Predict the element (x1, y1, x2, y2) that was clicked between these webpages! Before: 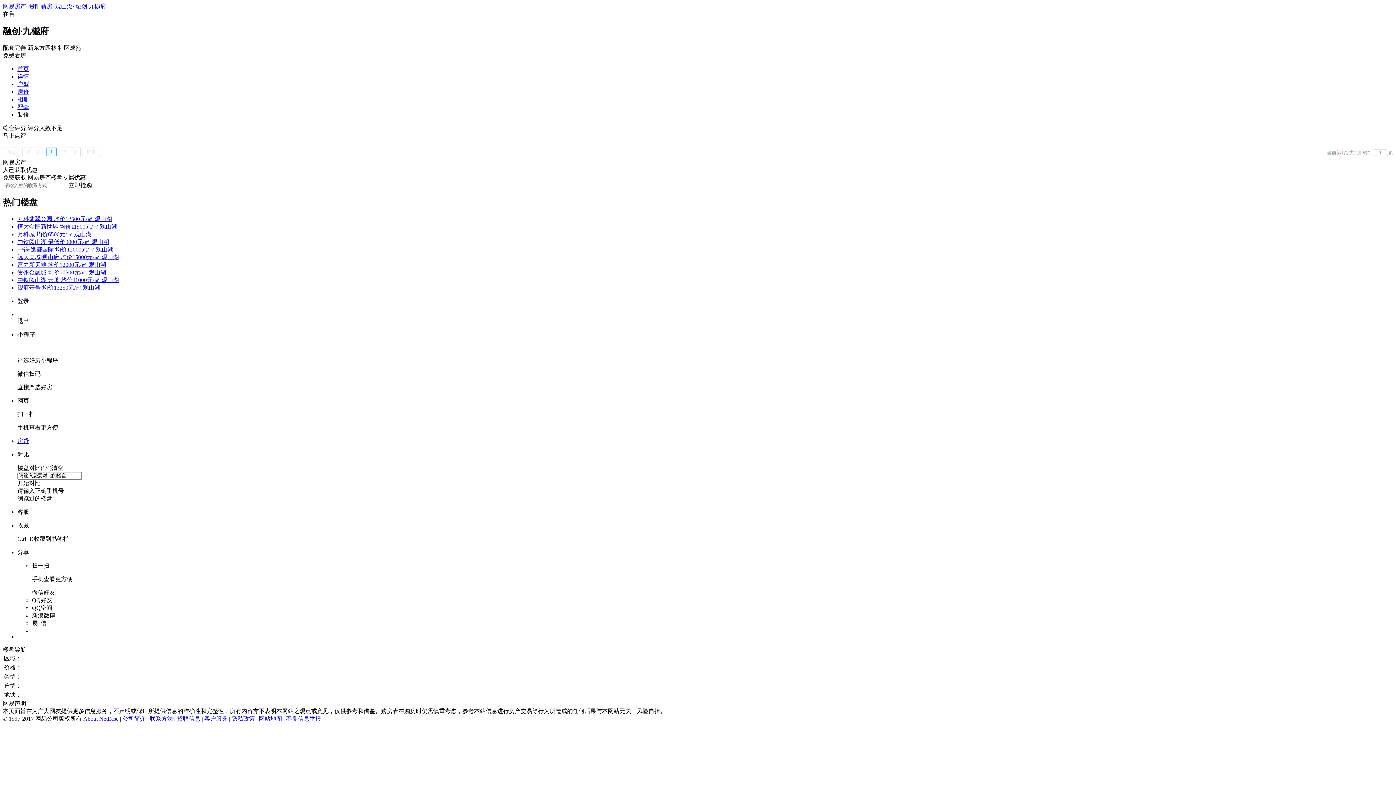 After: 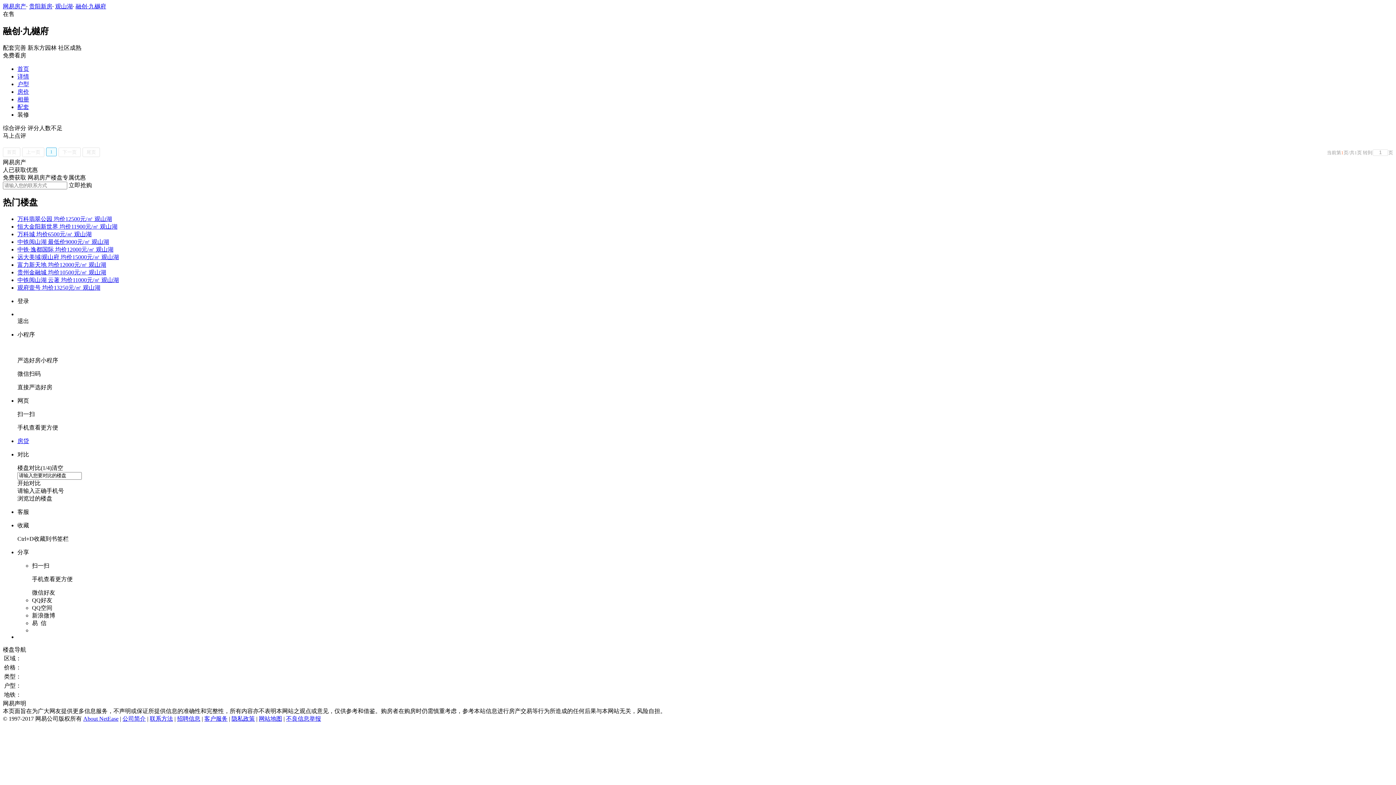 Action: bbox: (17, 231, 91, 237) label: 万科城 均价6500元/㎡ 观山湖